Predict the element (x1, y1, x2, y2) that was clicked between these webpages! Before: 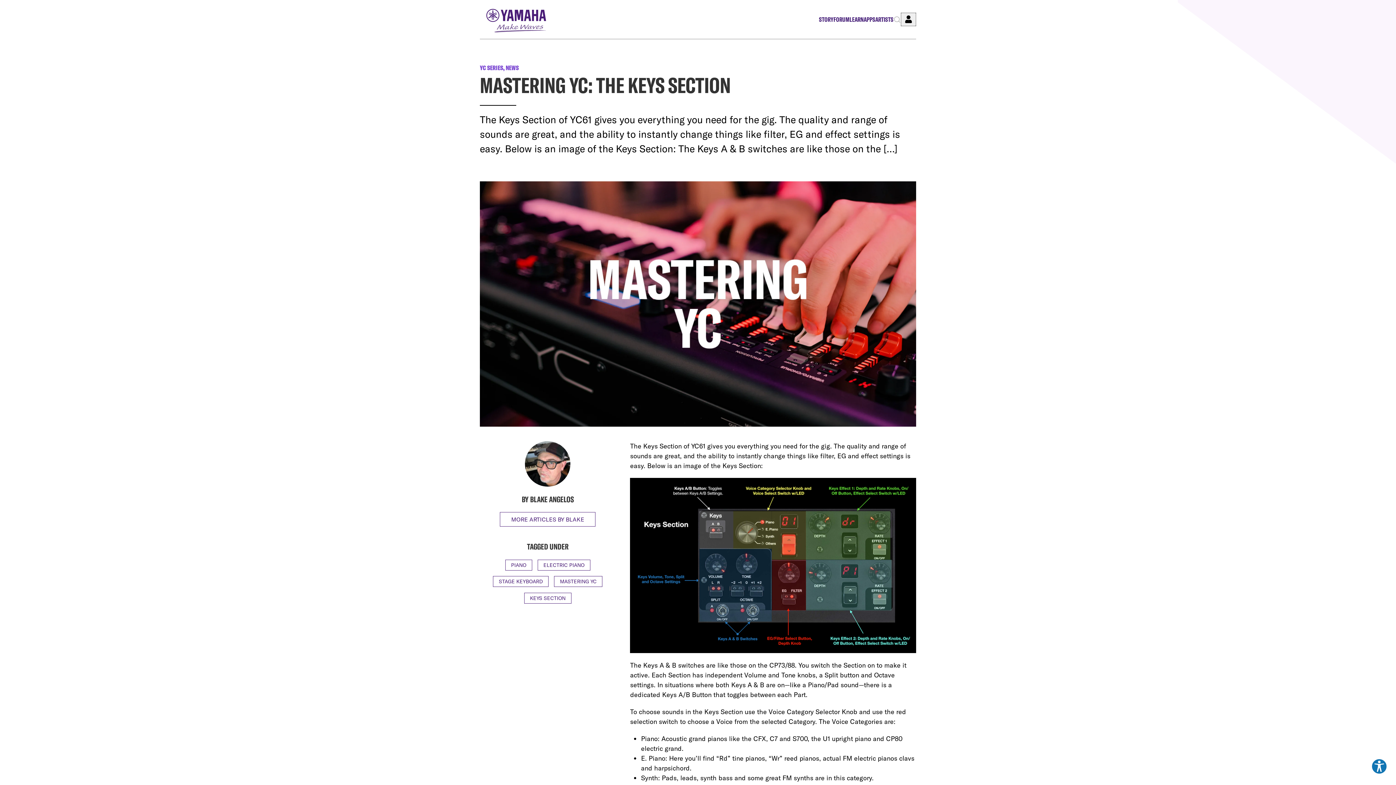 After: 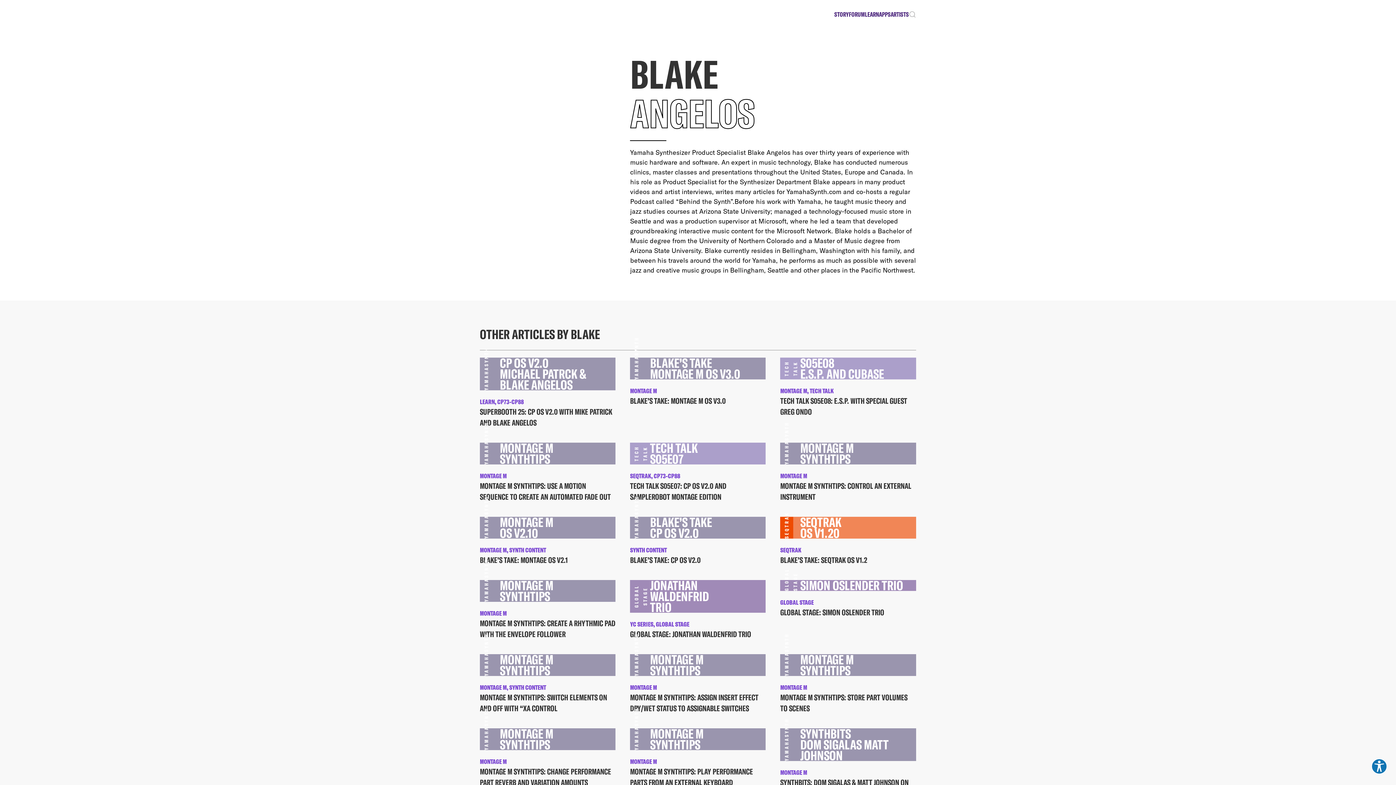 Action: bbox: (500, 512, 595, 526) label: MORE ARTICLES BY BLAKE